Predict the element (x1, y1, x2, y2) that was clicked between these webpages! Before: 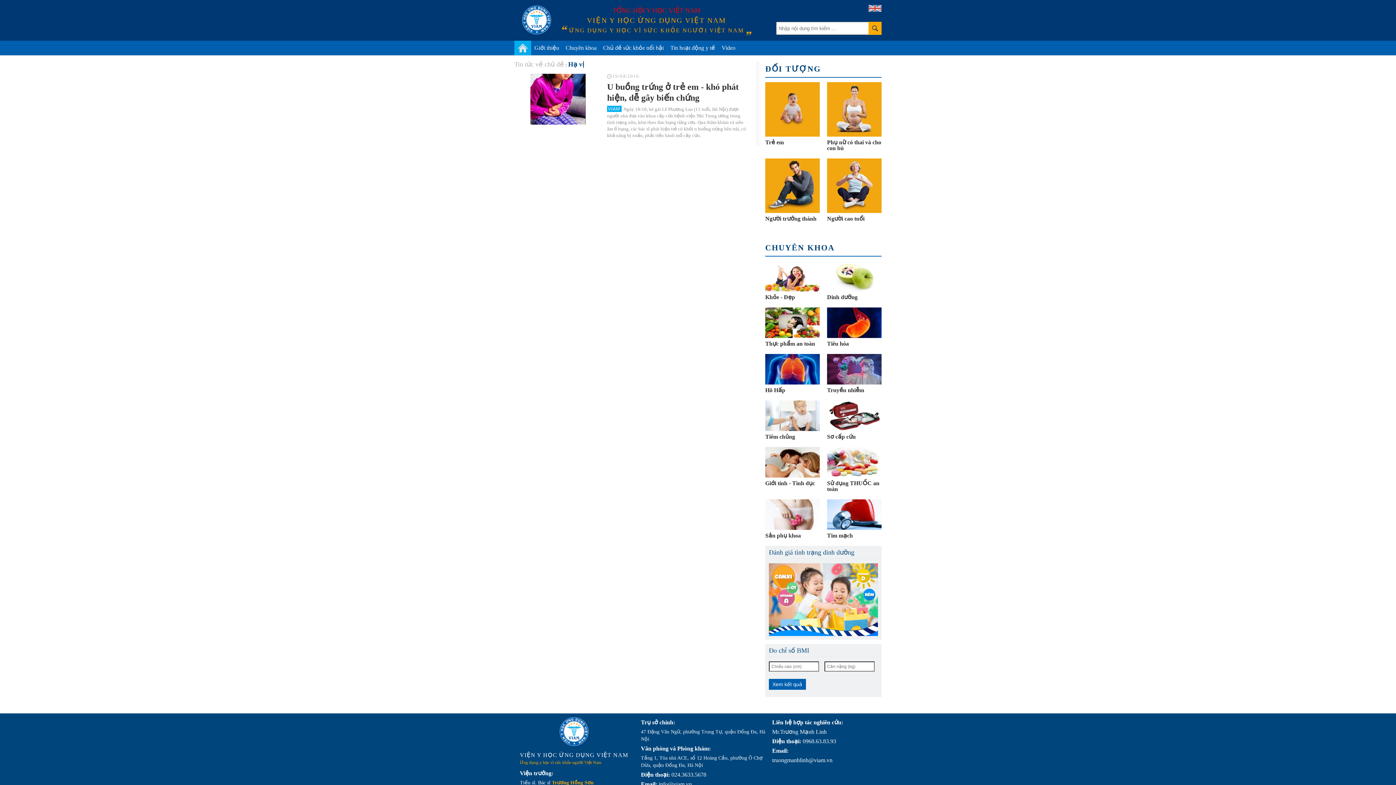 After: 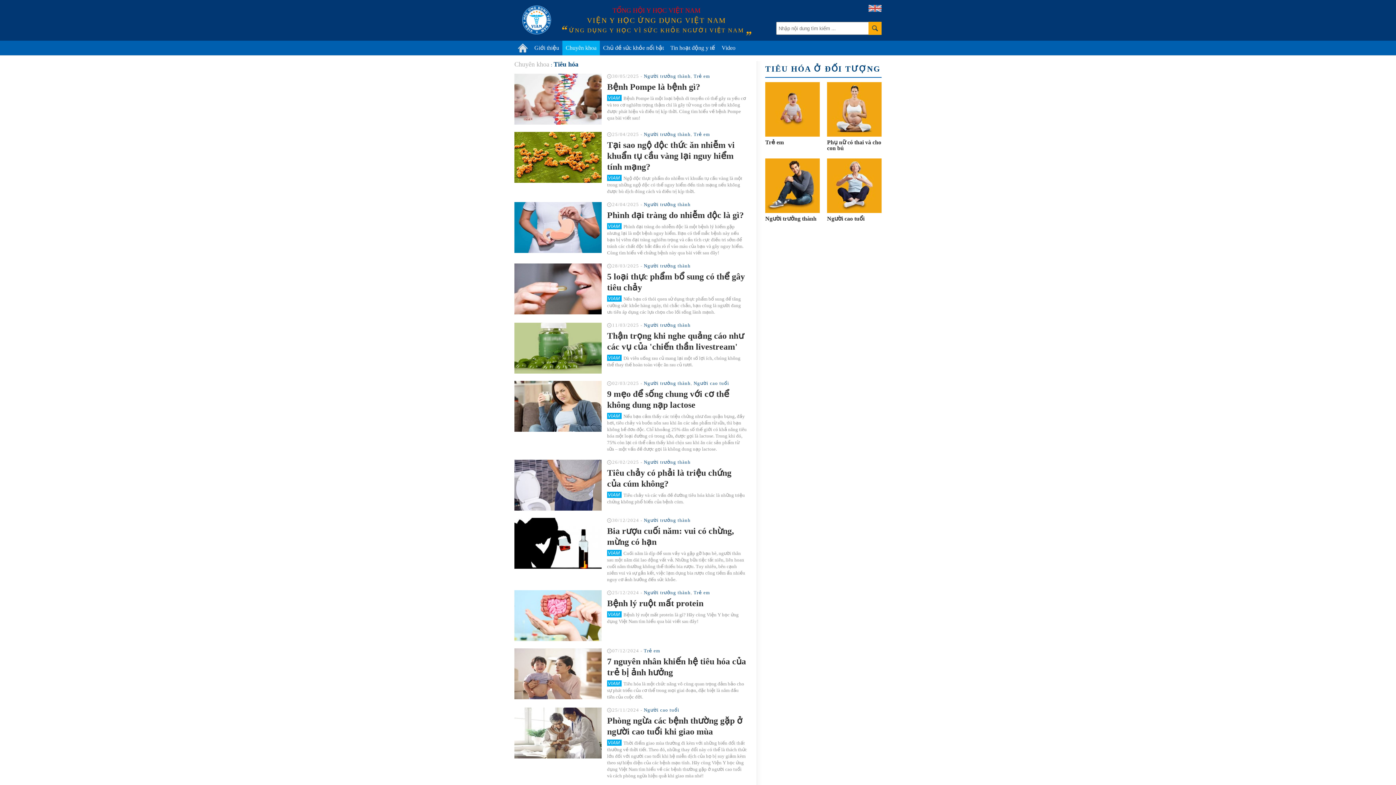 Action: bbox: (827, 307, 881, 338)